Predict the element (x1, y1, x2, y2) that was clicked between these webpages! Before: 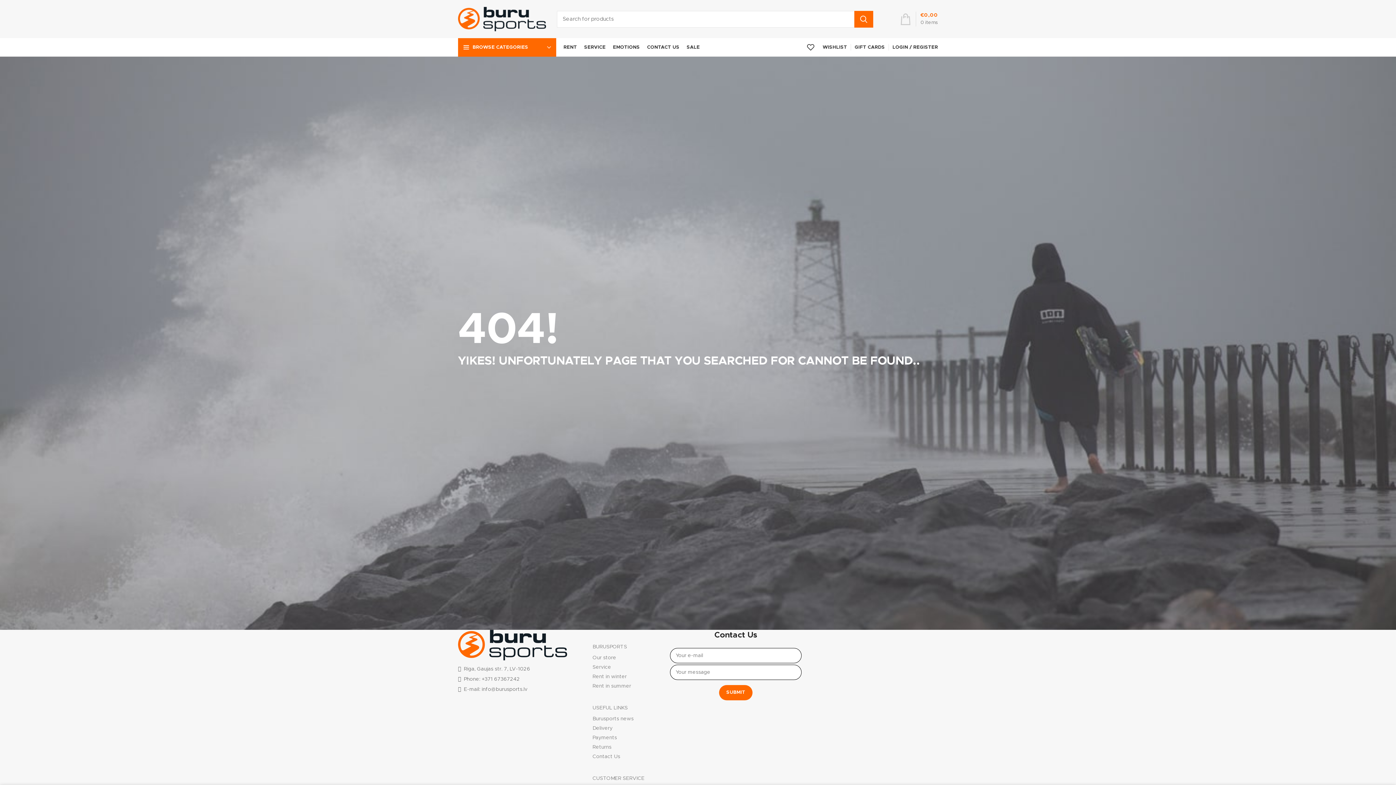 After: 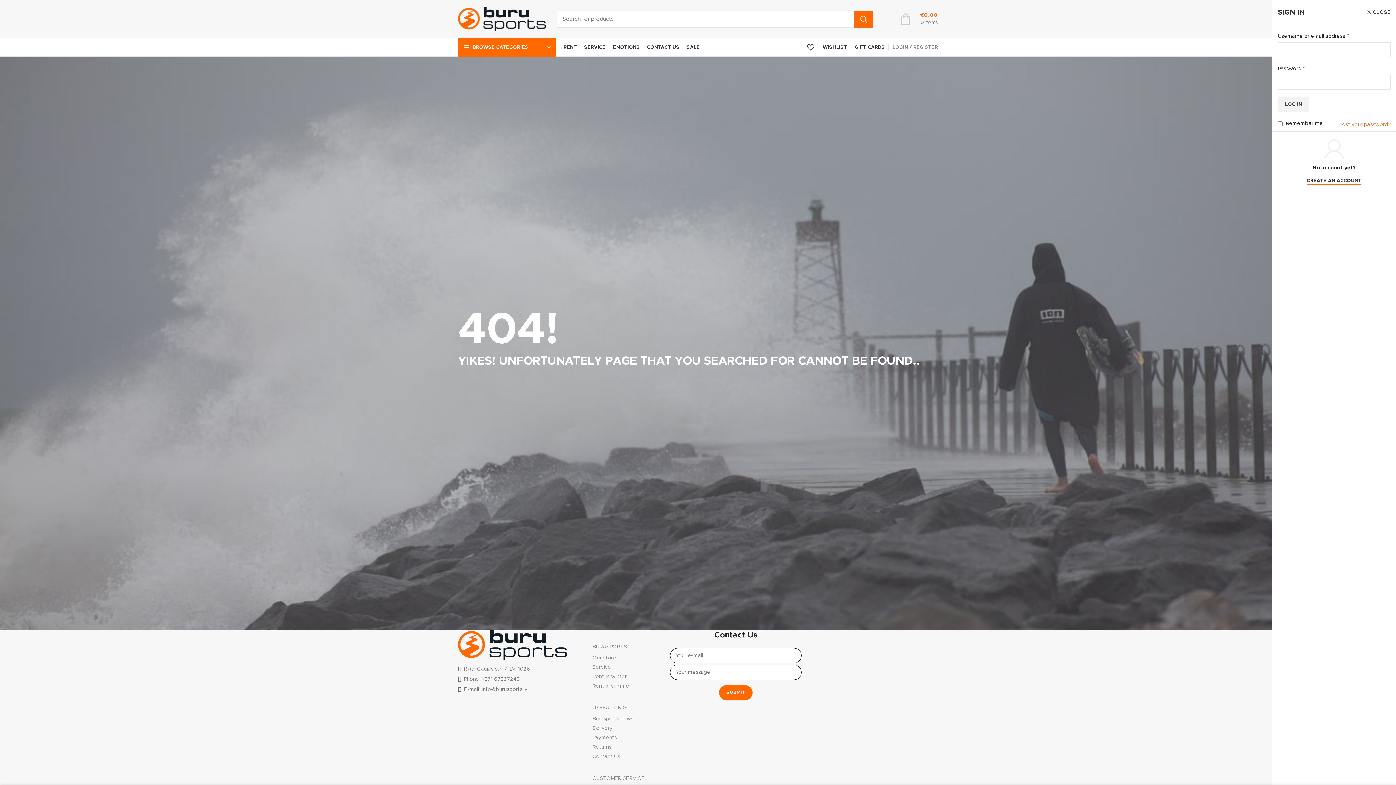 Action: bbox: (889, 40, 941, 54) label: LOGIN / REGISTER